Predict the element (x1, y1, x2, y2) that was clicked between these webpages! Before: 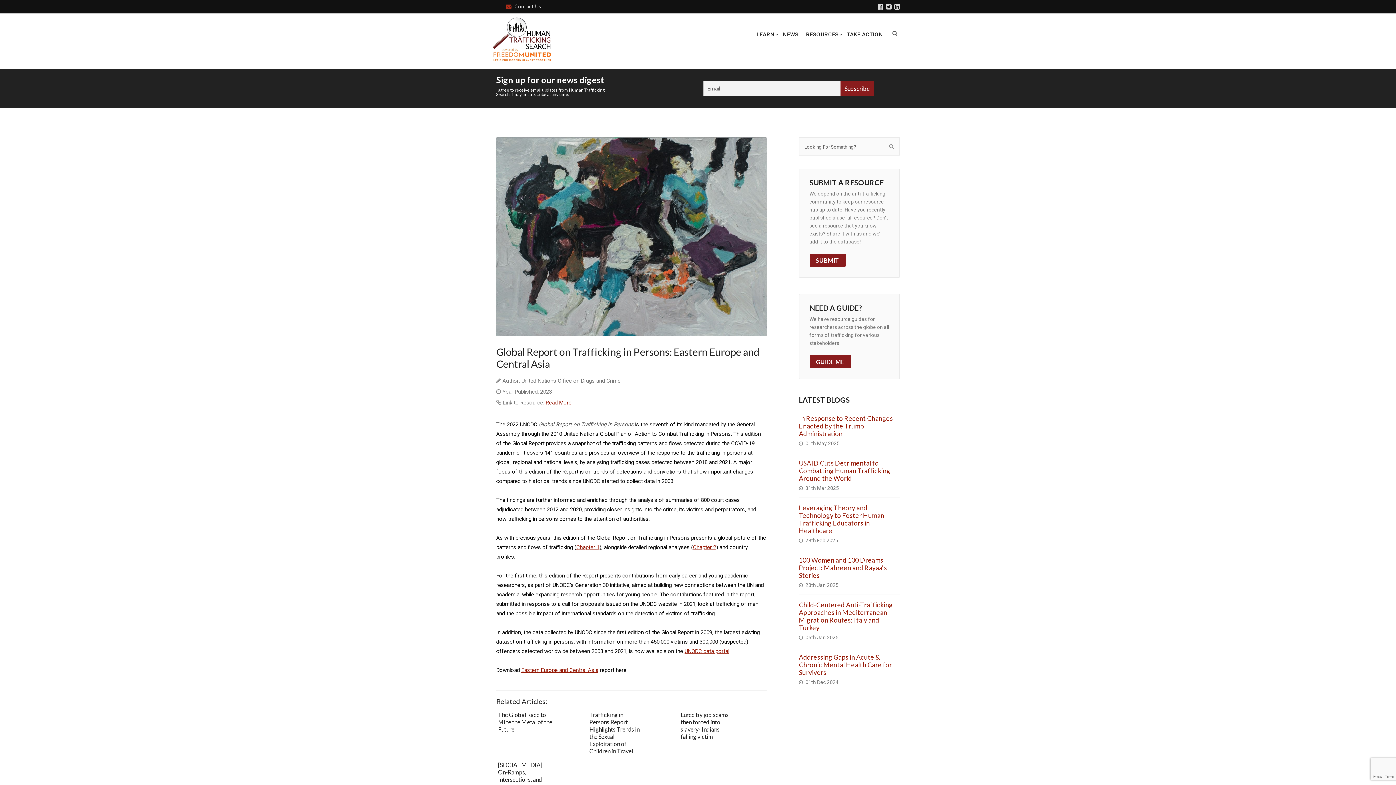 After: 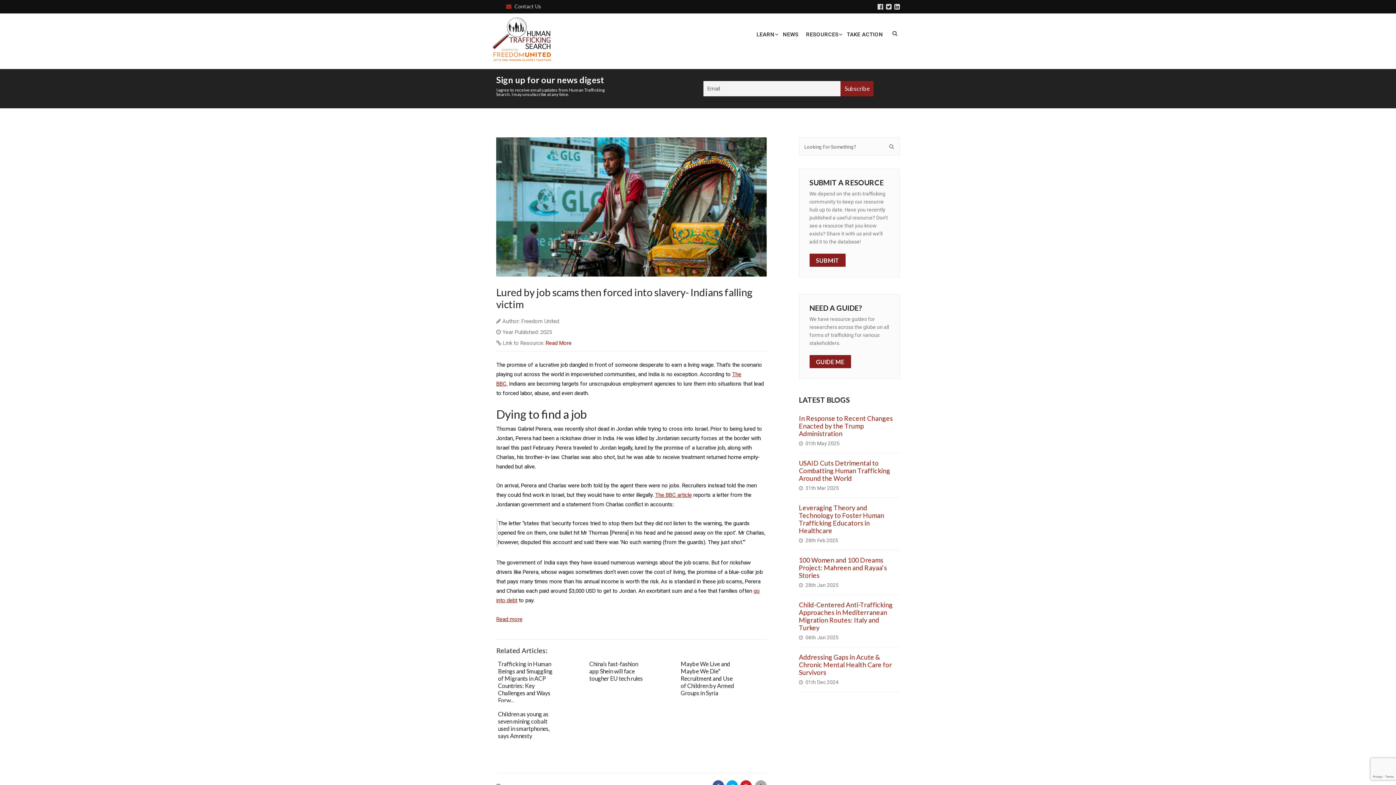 Action: label: Lured by job scams then forced into slavery- Indians falling victim bbox: (679, 708, 767, 753)